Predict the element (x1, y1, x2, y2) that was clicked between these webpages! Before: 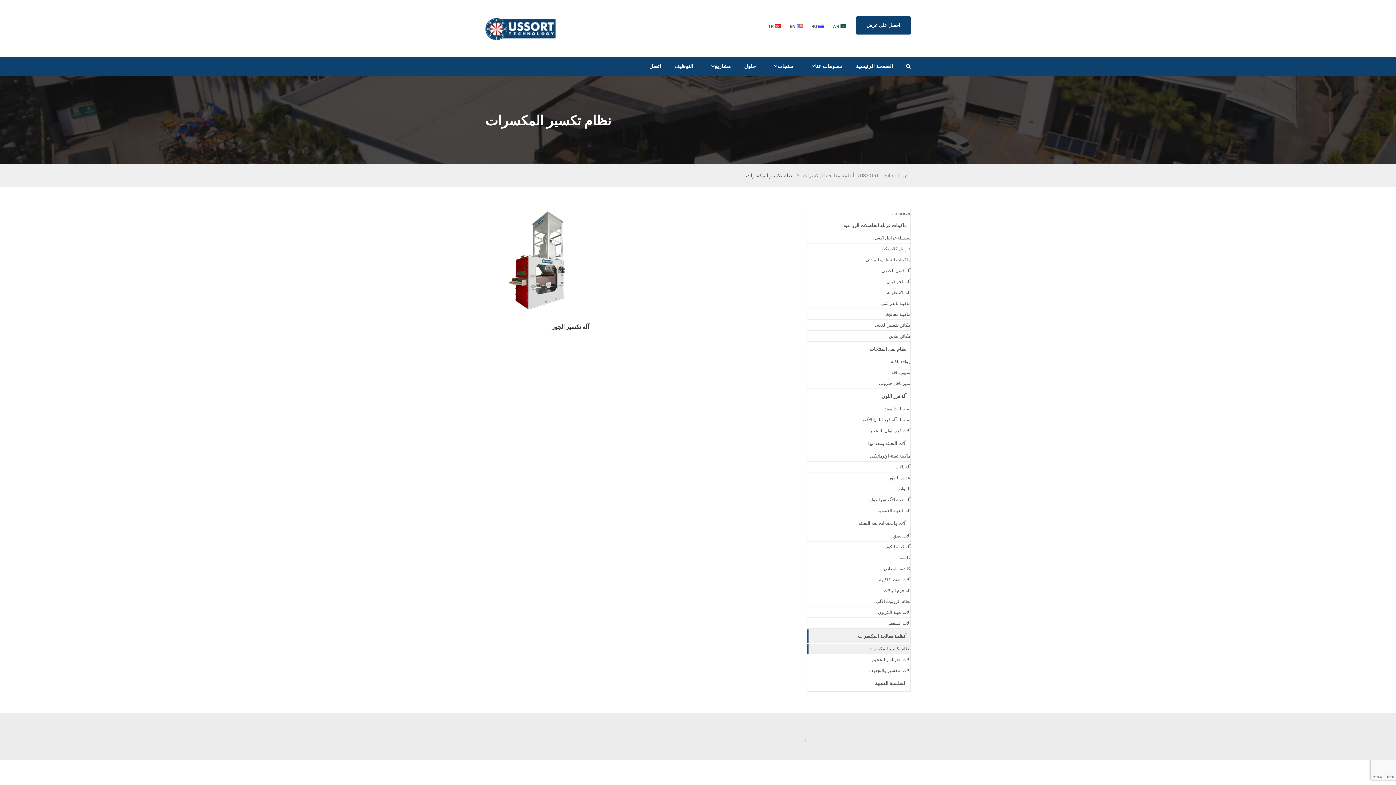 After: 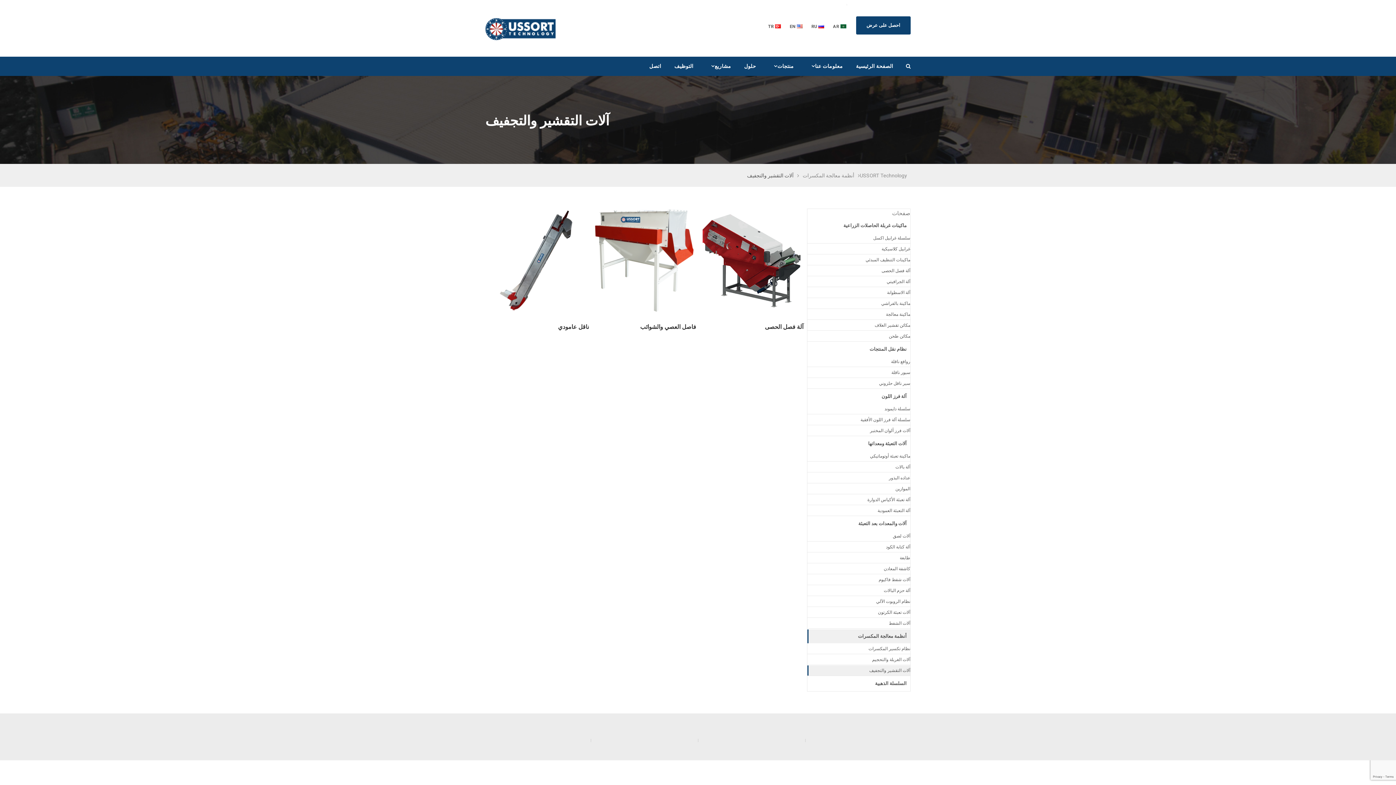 Action: label: آلات التقشير والتجفيف bbox: (807, 665, 910, 676)